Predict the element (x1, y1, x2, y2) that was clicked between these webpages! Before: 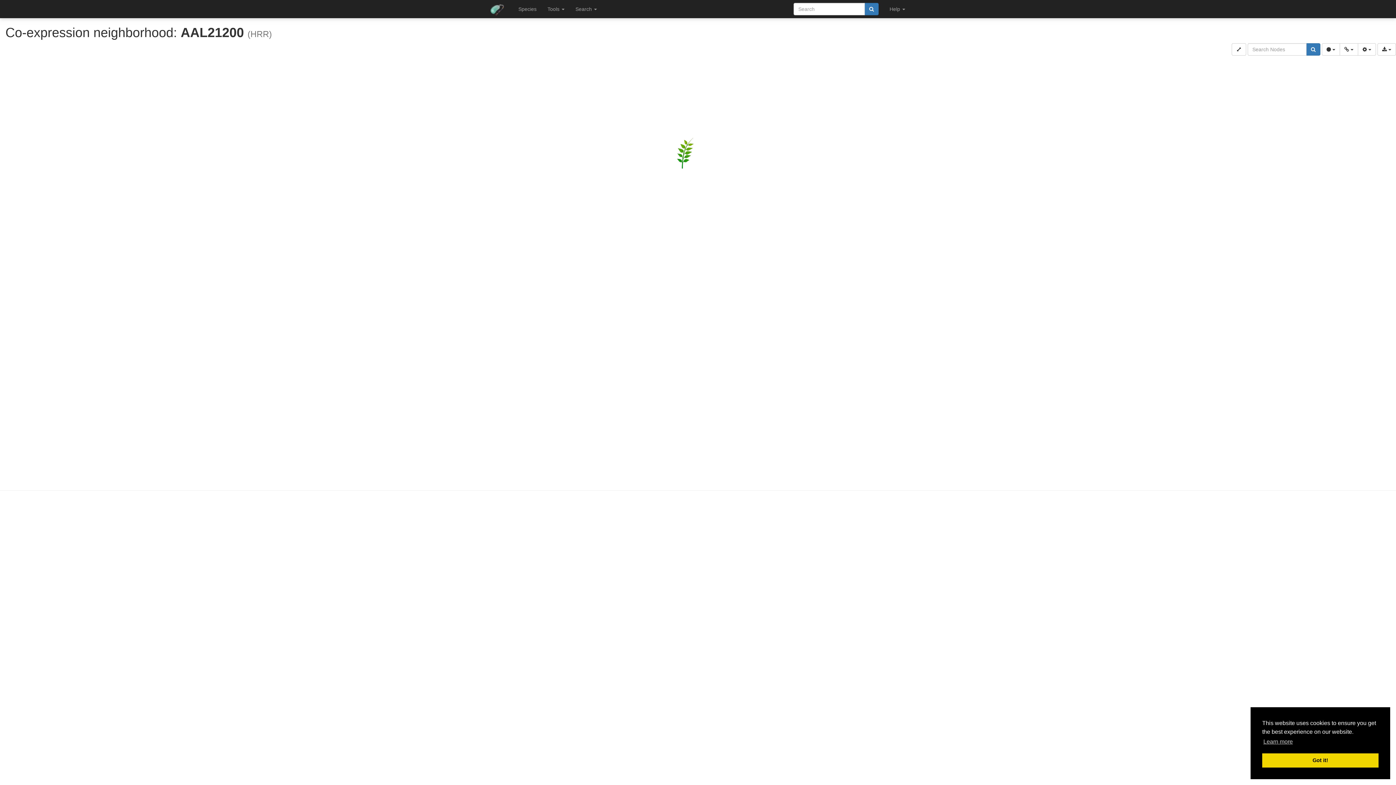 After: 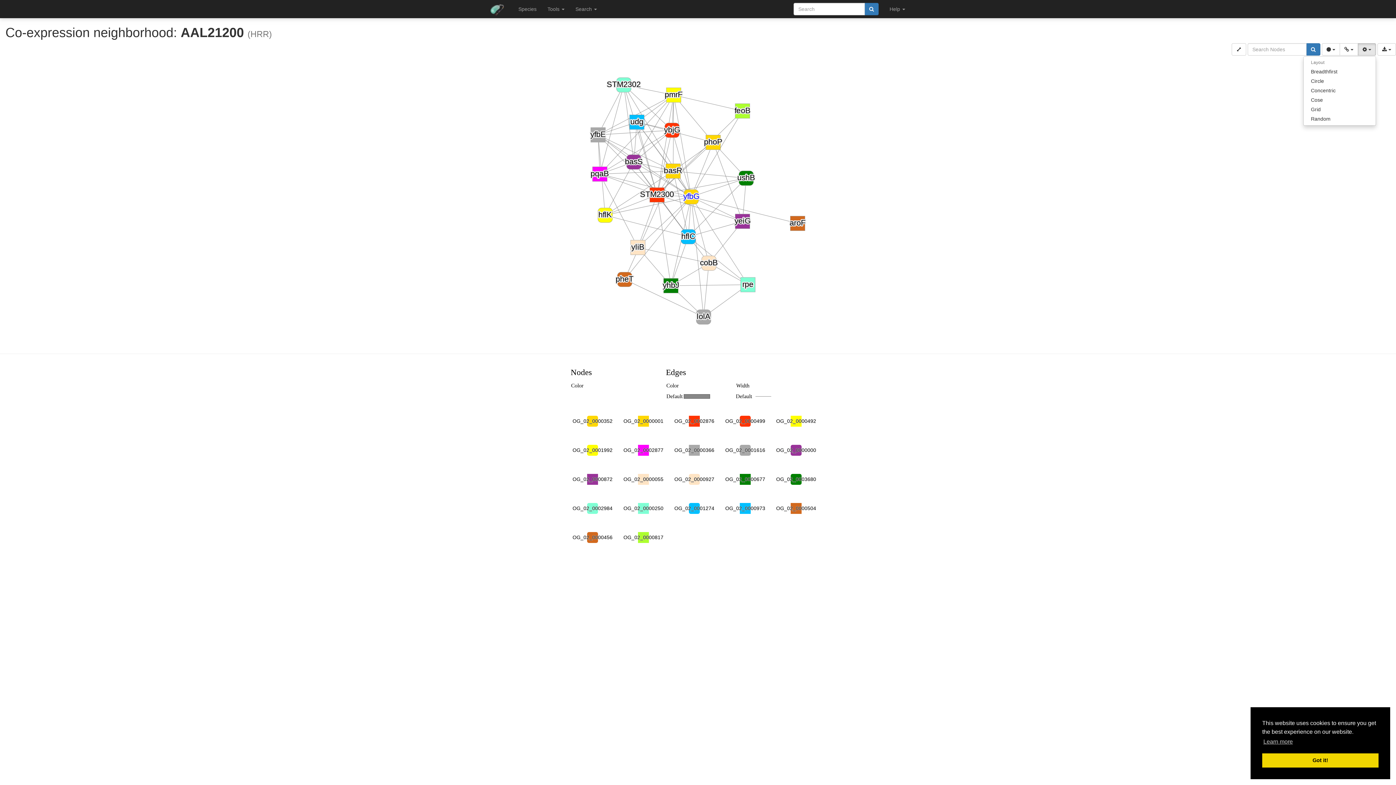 Action: bbox: (1358, 43, 1376, 55) label:  